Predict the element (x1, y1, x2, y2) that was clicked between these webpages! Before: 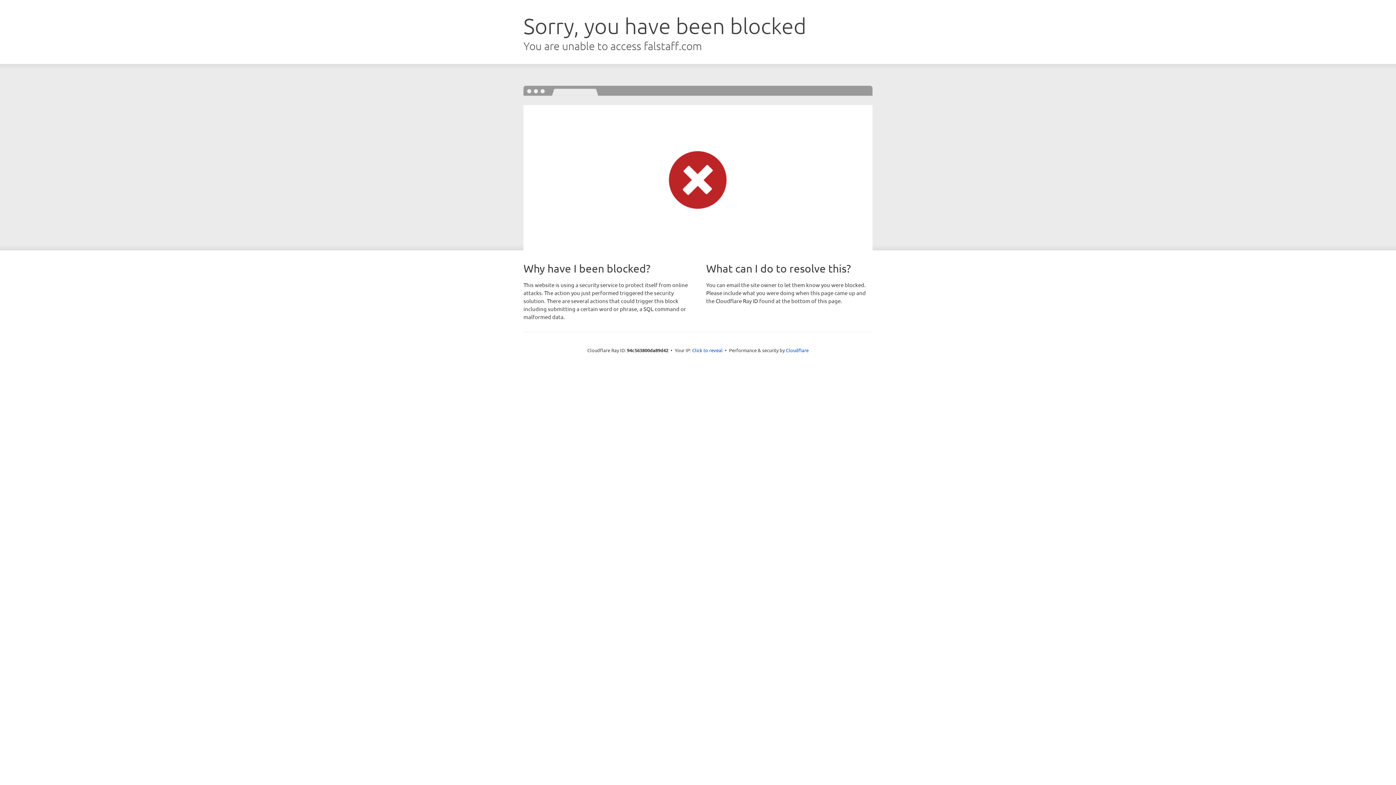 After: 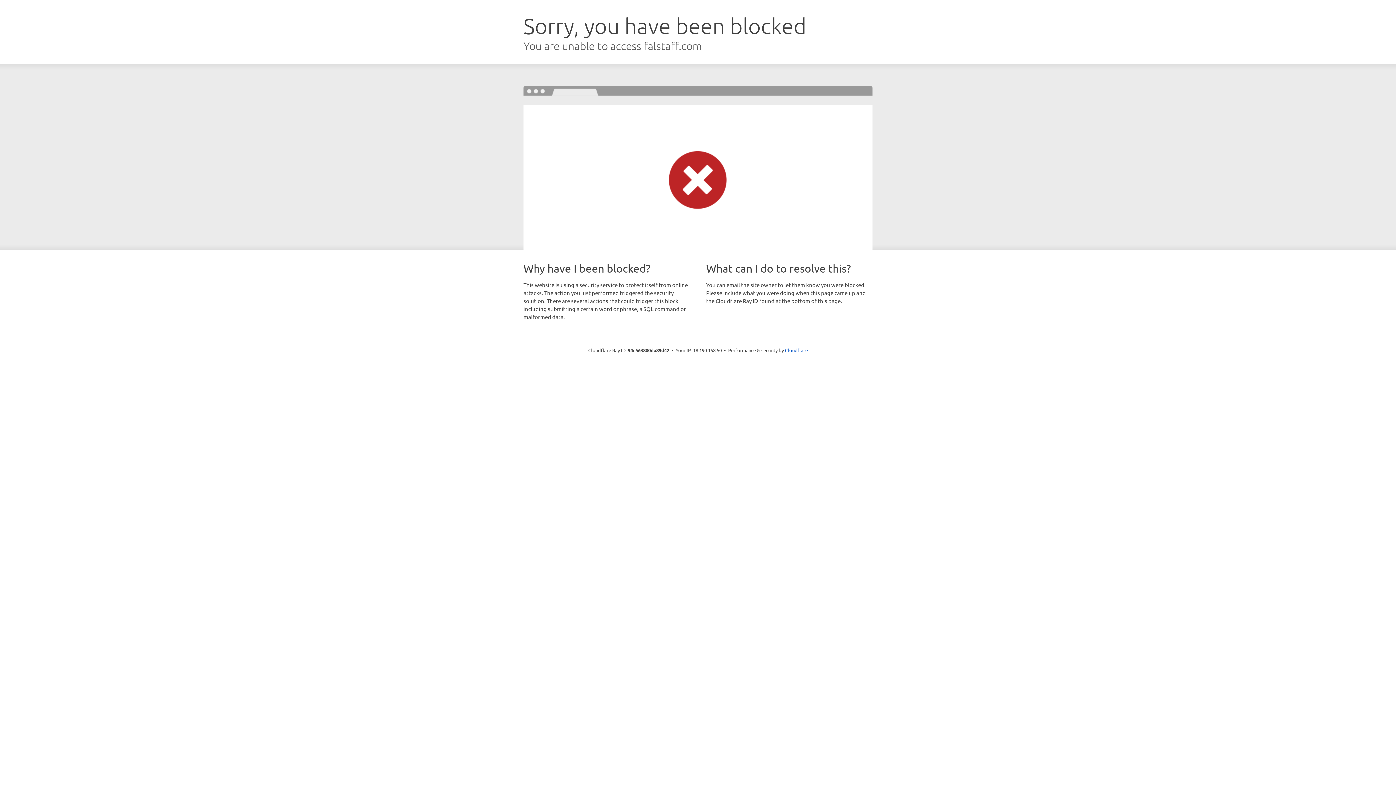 Action: label: Click to reveal bbox: (692, 346, 722, 353)